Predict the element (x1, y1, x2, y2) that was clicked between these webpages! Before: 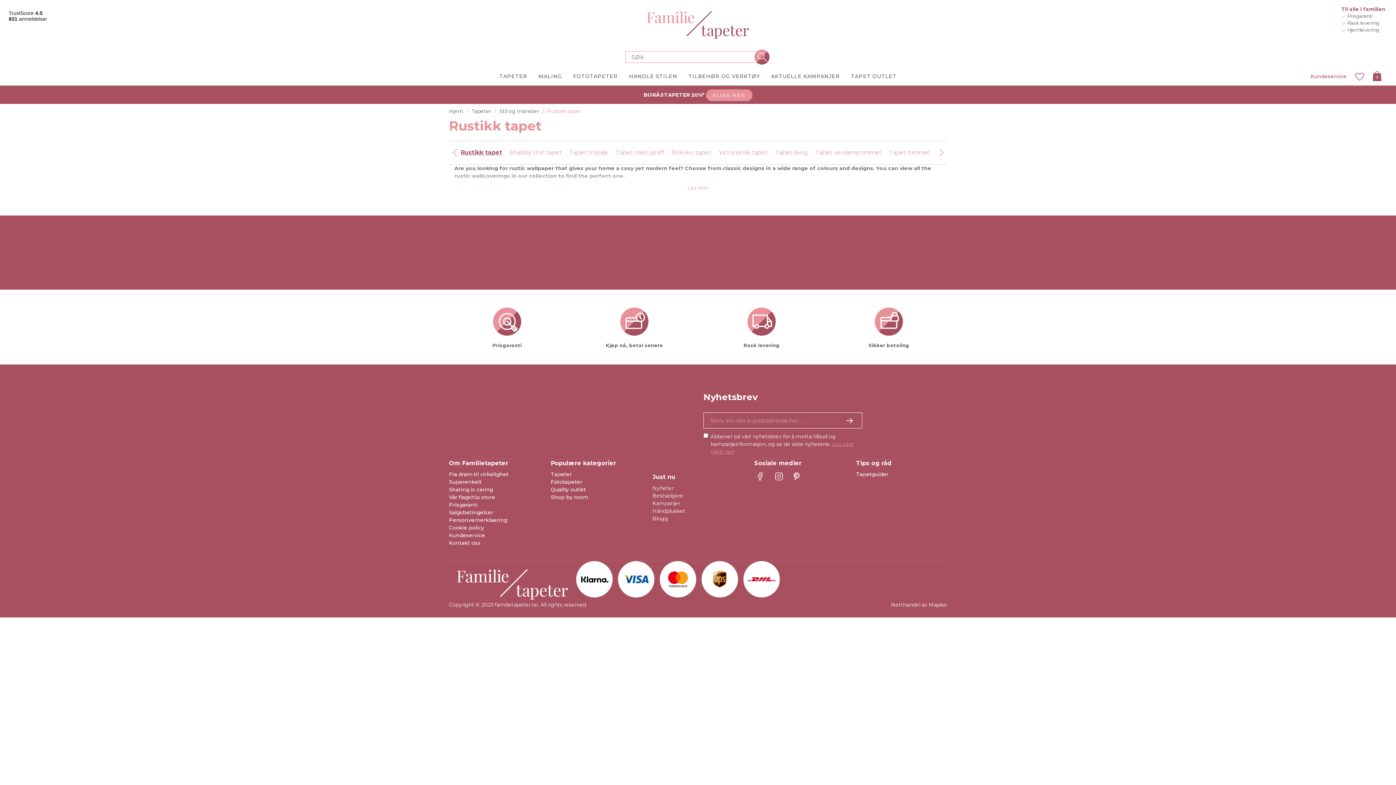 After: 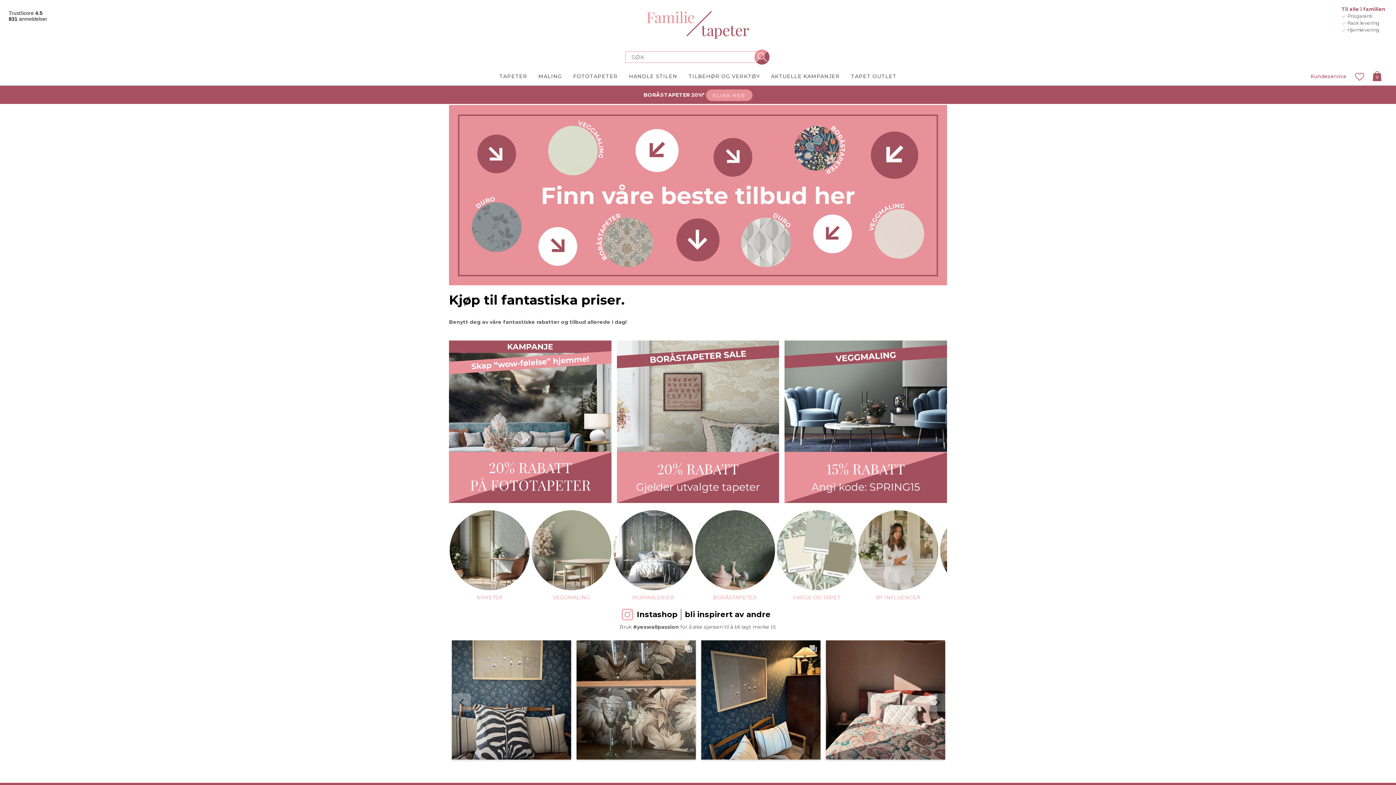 Action: bbox: (765, 68, 845, 85) label: AKTUELLE KAMPANJER